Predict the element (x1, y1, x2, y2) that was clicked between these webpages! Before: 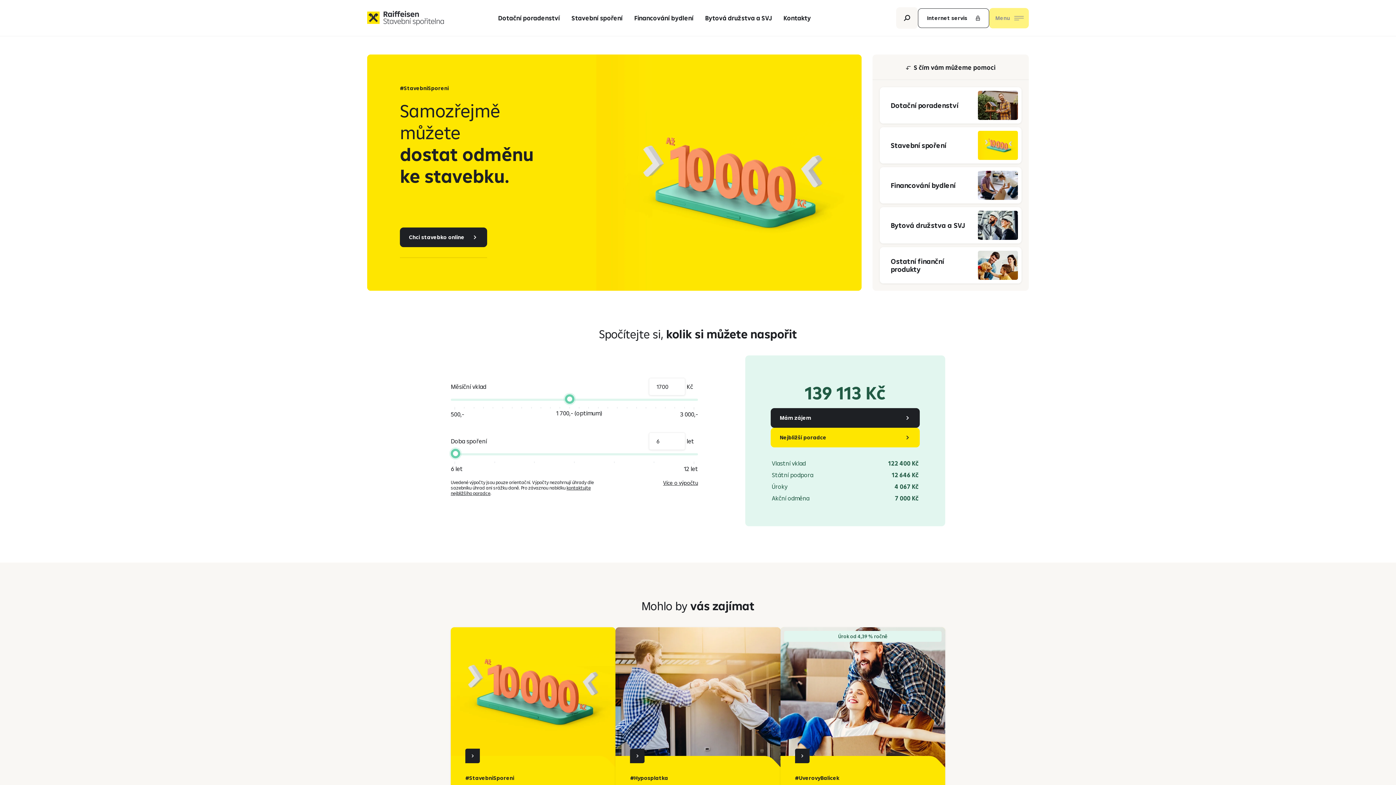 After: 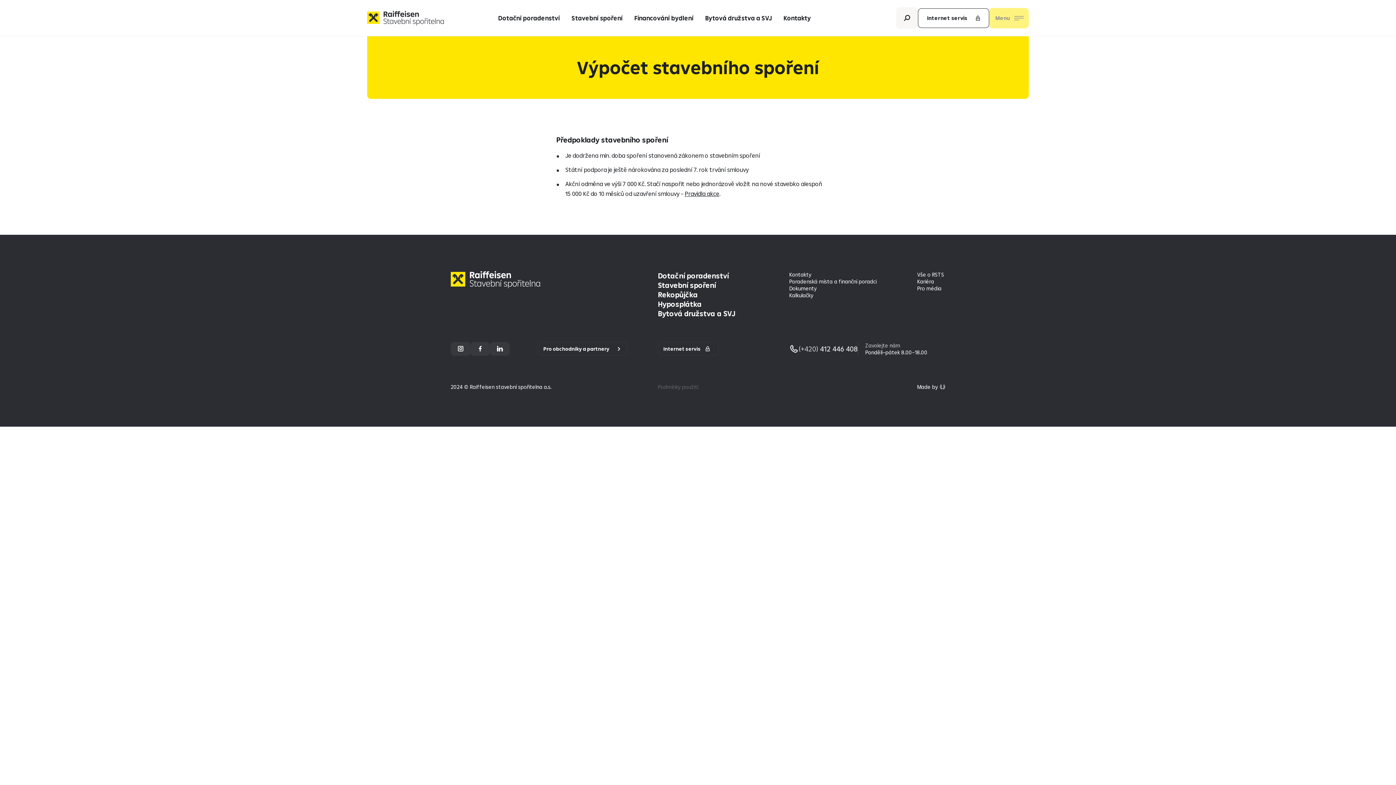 Action: label: Více o výpočtu bbox: (663, 480, 698, 486)